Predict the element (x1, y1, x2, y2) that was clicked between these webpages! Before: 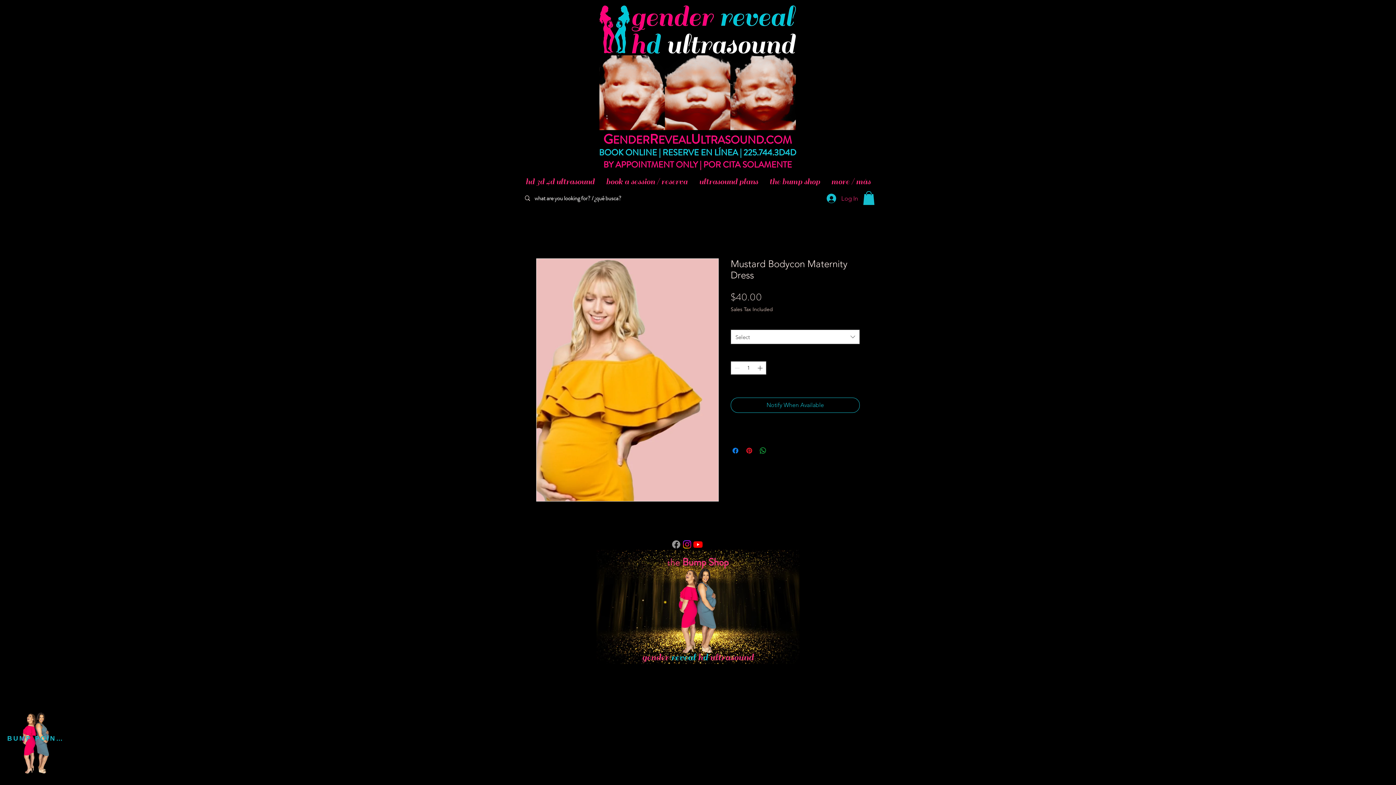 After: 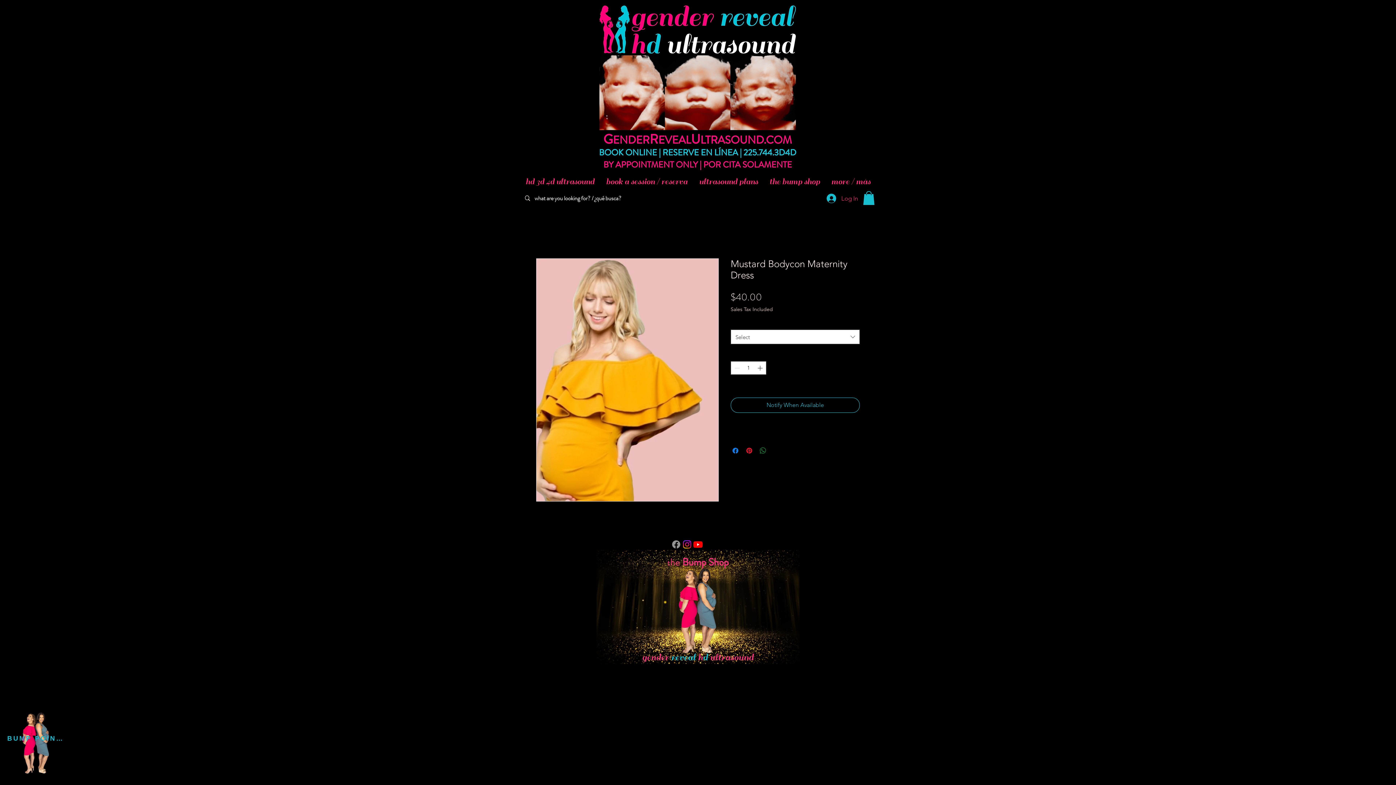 Action: label: Share on WhatsApp bbox: (758, 446, 767, 455)